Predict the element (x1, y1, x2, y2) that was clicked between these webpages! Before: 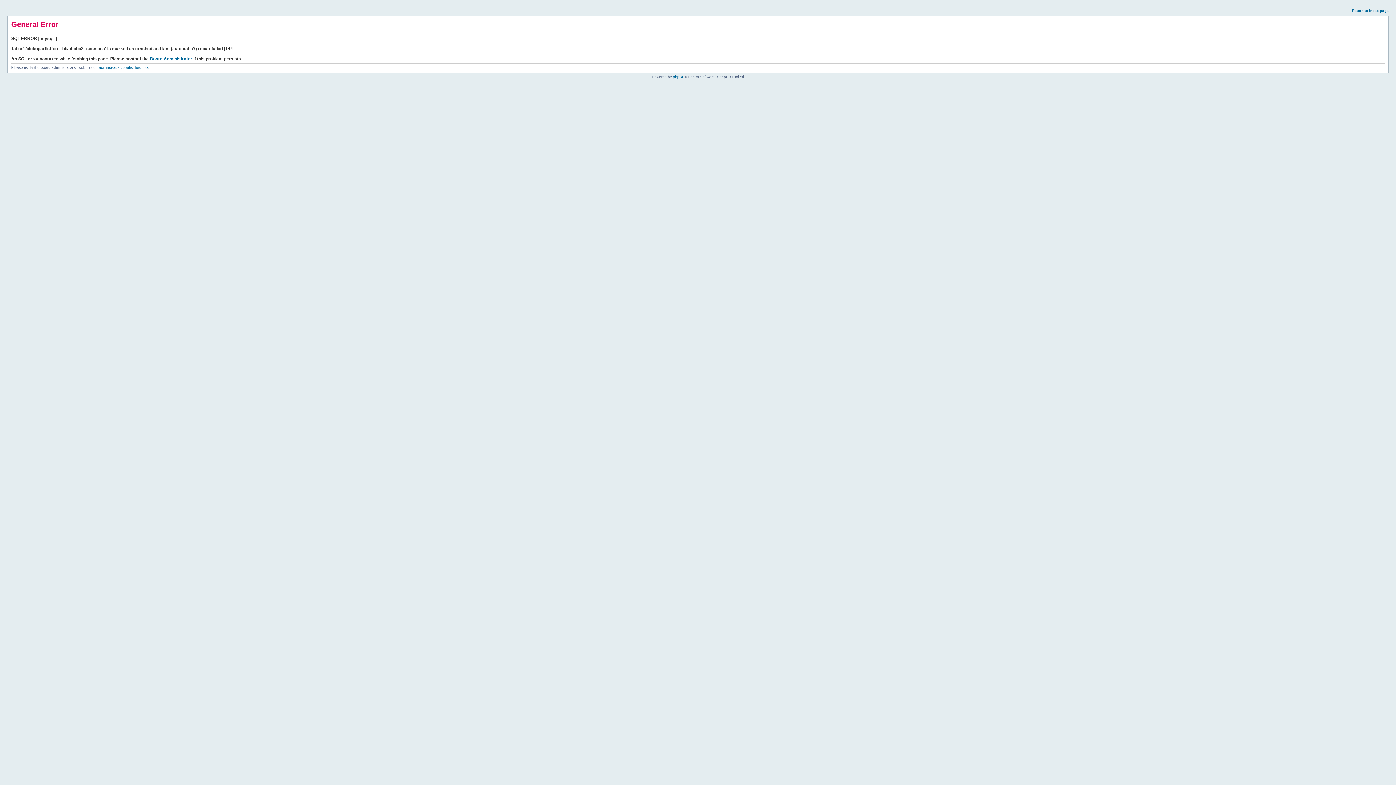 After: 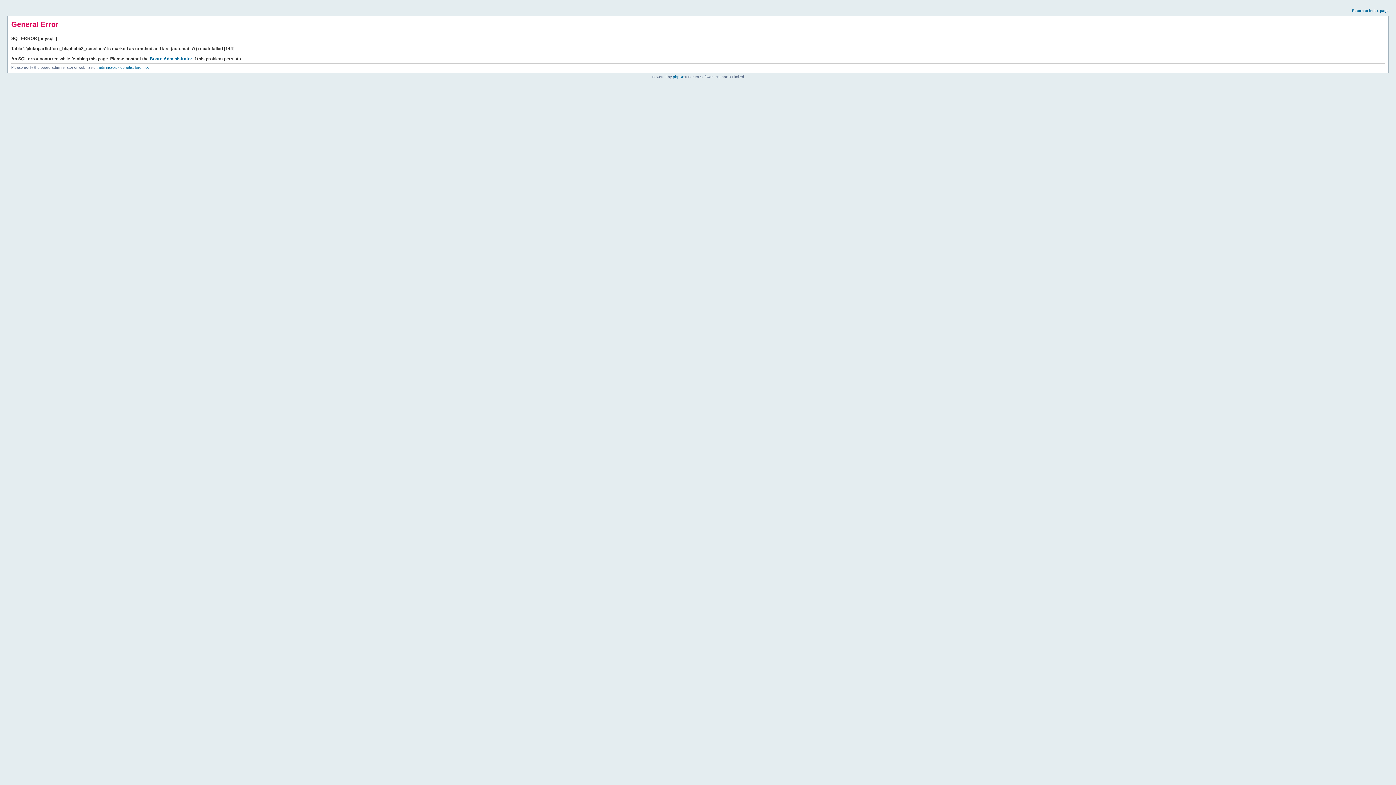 Action: bbox: (1352, 8, 1389, 12) label: Return to index page